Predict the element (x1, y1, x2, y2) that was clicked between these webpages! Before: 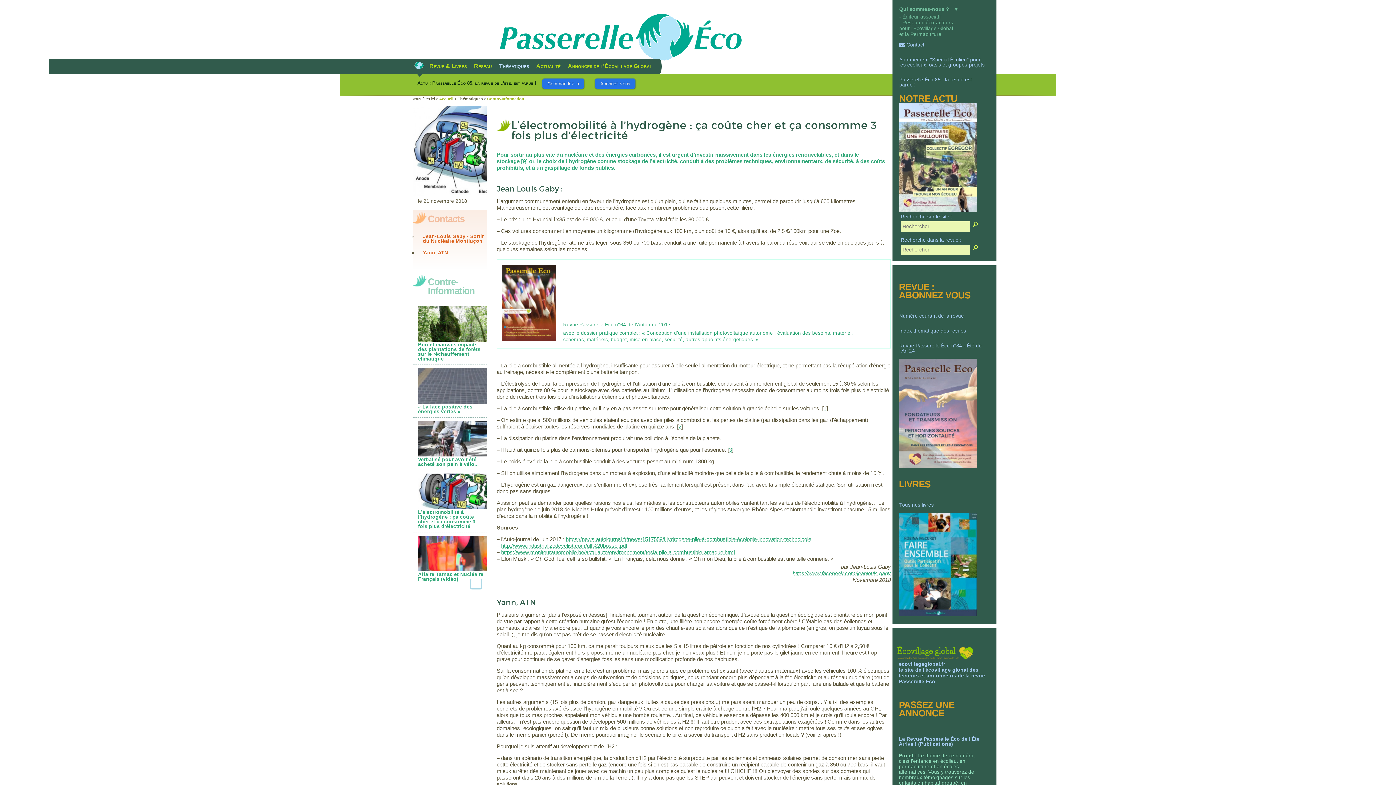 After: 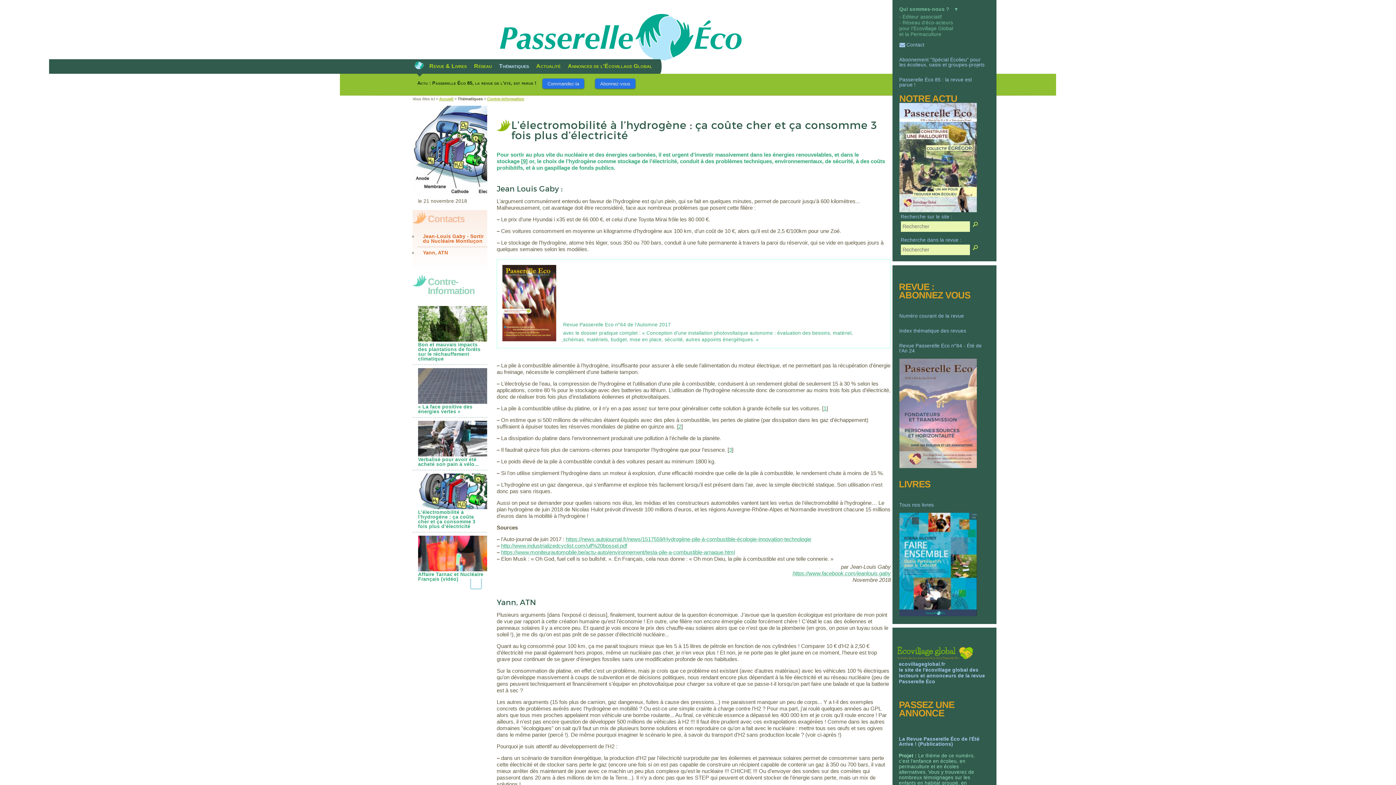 Action: label: https://www.moniteurautomobile.be/actu-auto/environnement/tesla-pile-a-combustible-arnaque.html bbox: (501, 549, 735, 555)